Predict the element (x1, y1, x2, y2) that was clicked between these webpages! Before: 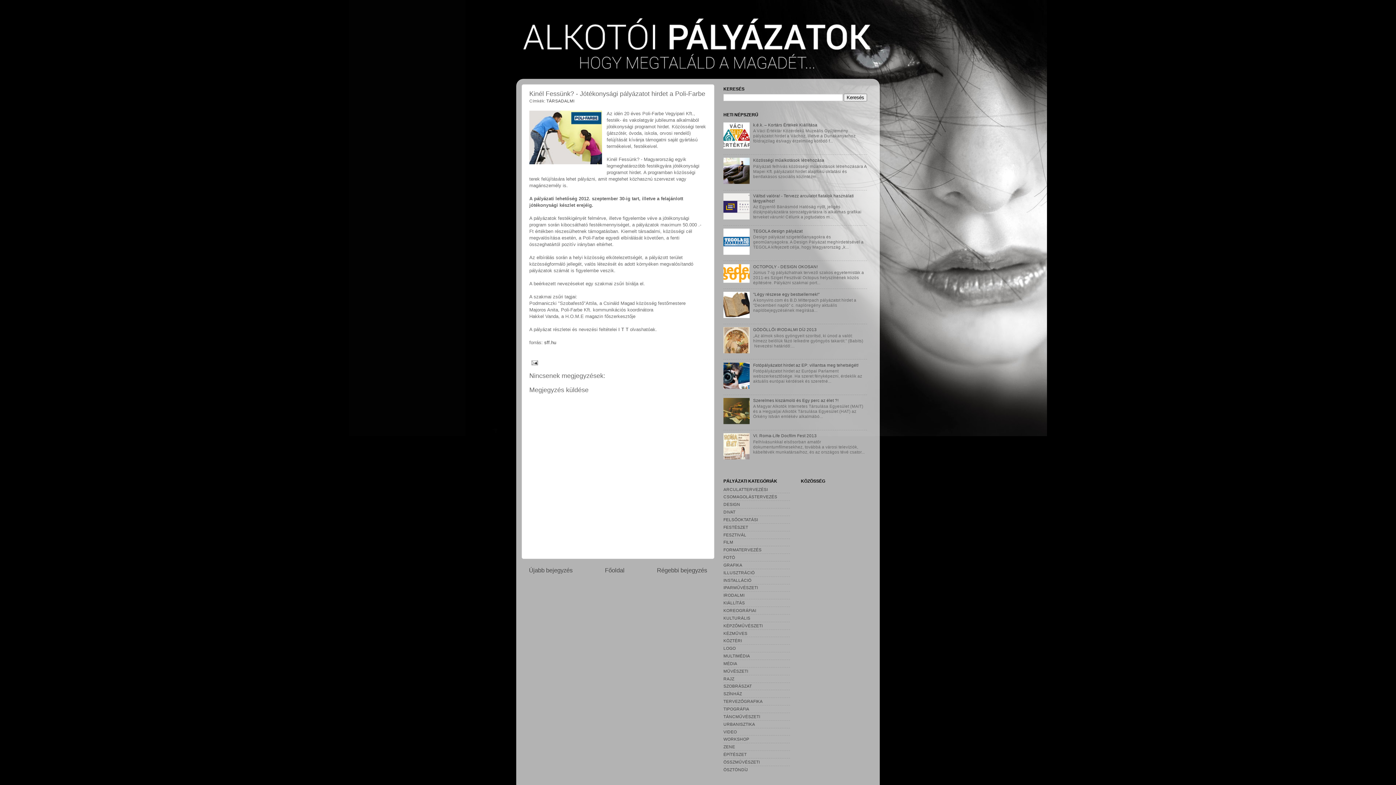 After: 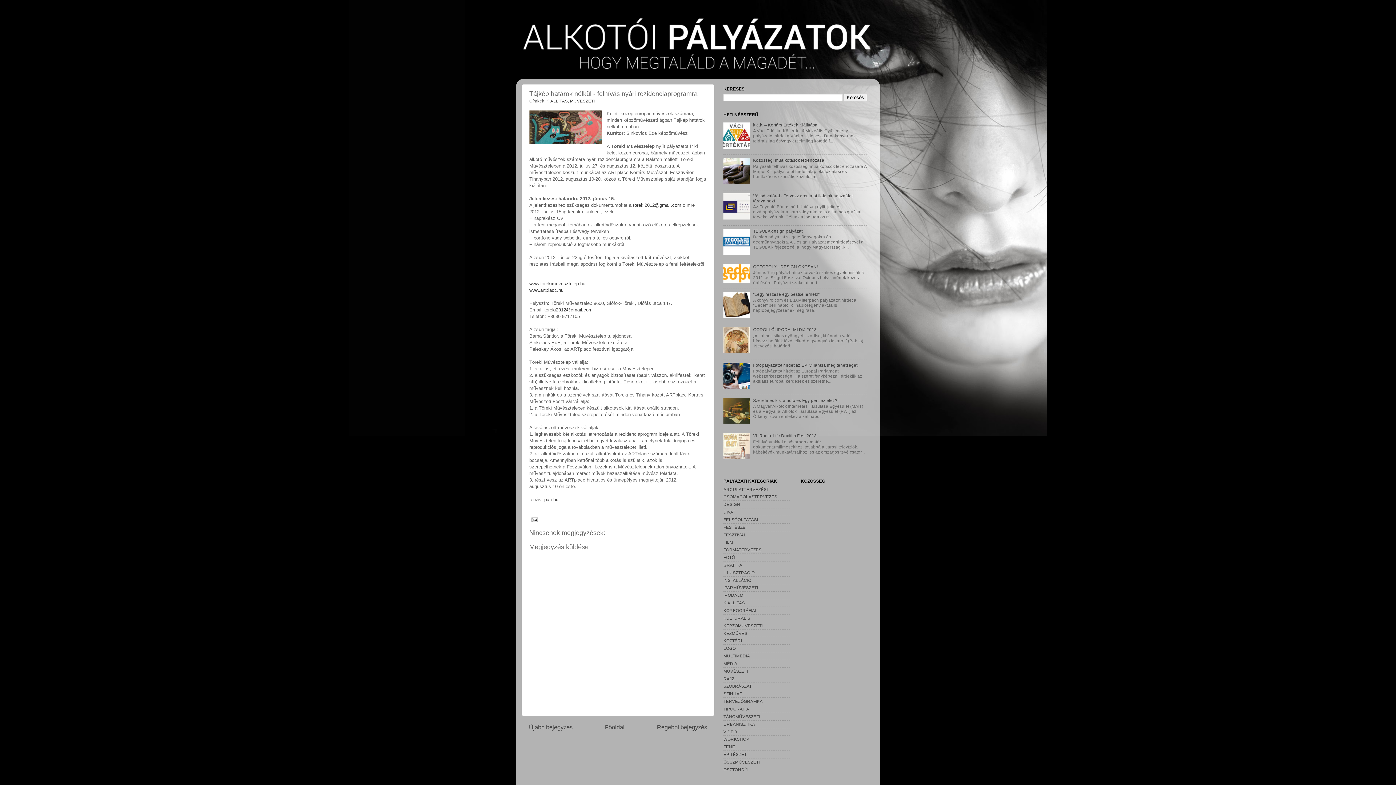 Action: bbox: (529, 567, 572, 573) label: Újabb bejegyzés